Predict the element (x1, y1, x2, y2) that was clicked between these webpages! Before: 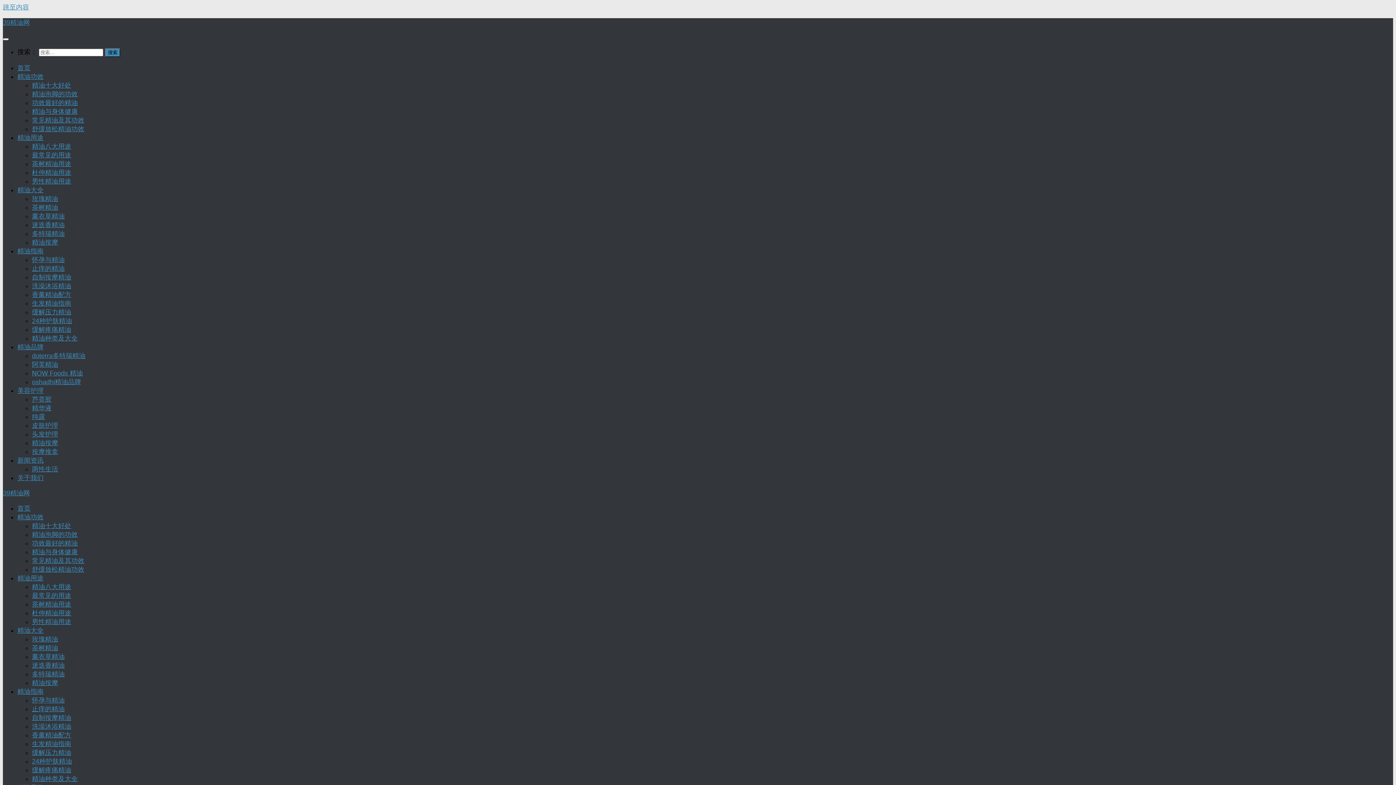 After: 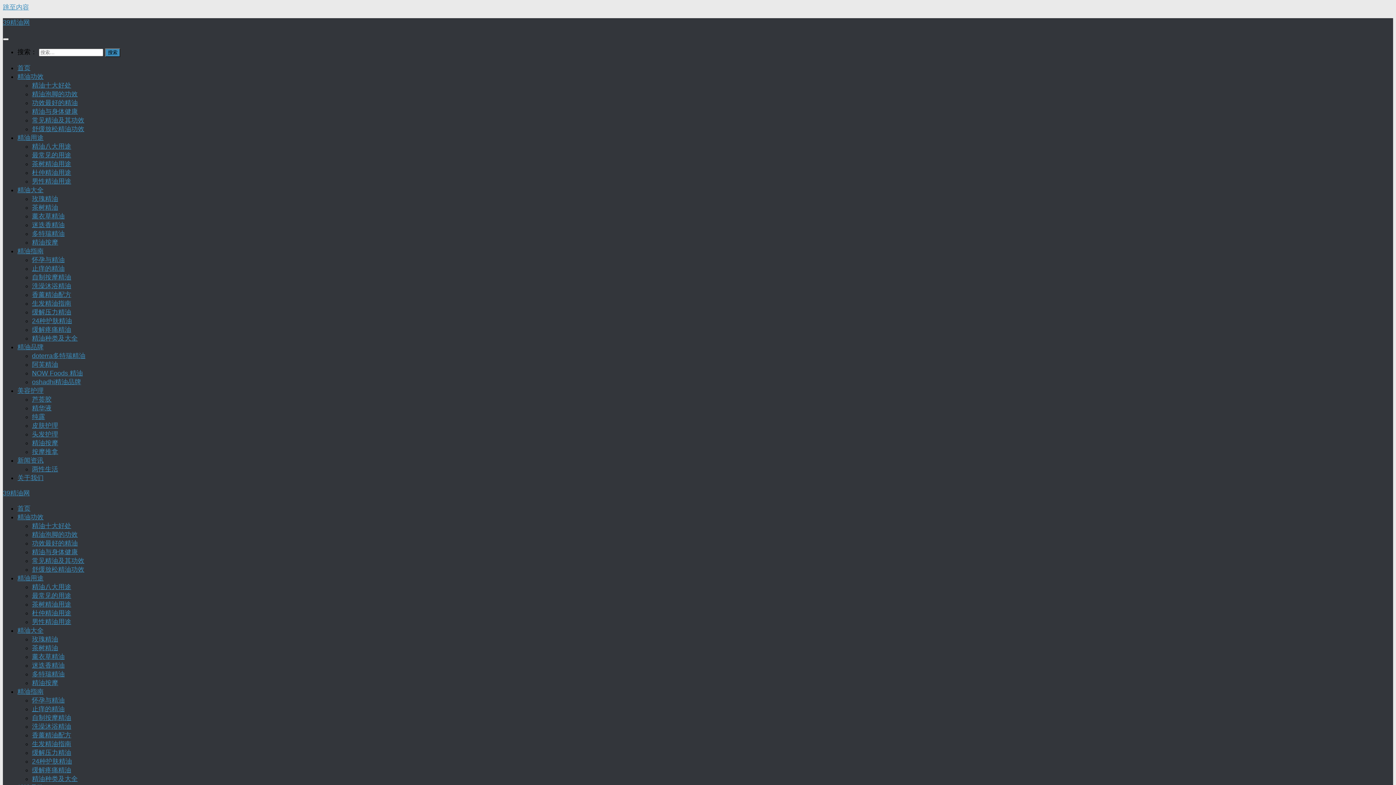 Action: label: 常见精油及其功效 bbox: (32, 116, 84, 124)